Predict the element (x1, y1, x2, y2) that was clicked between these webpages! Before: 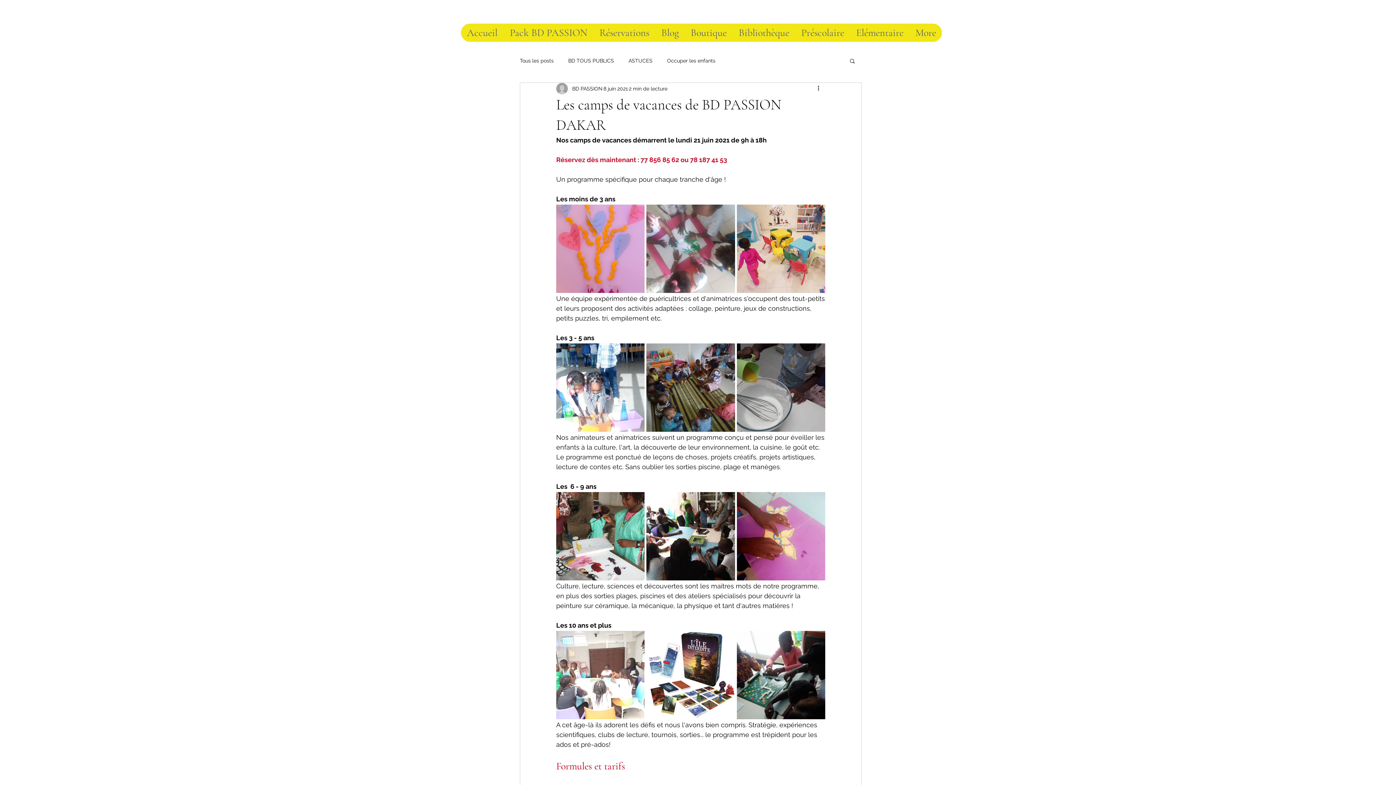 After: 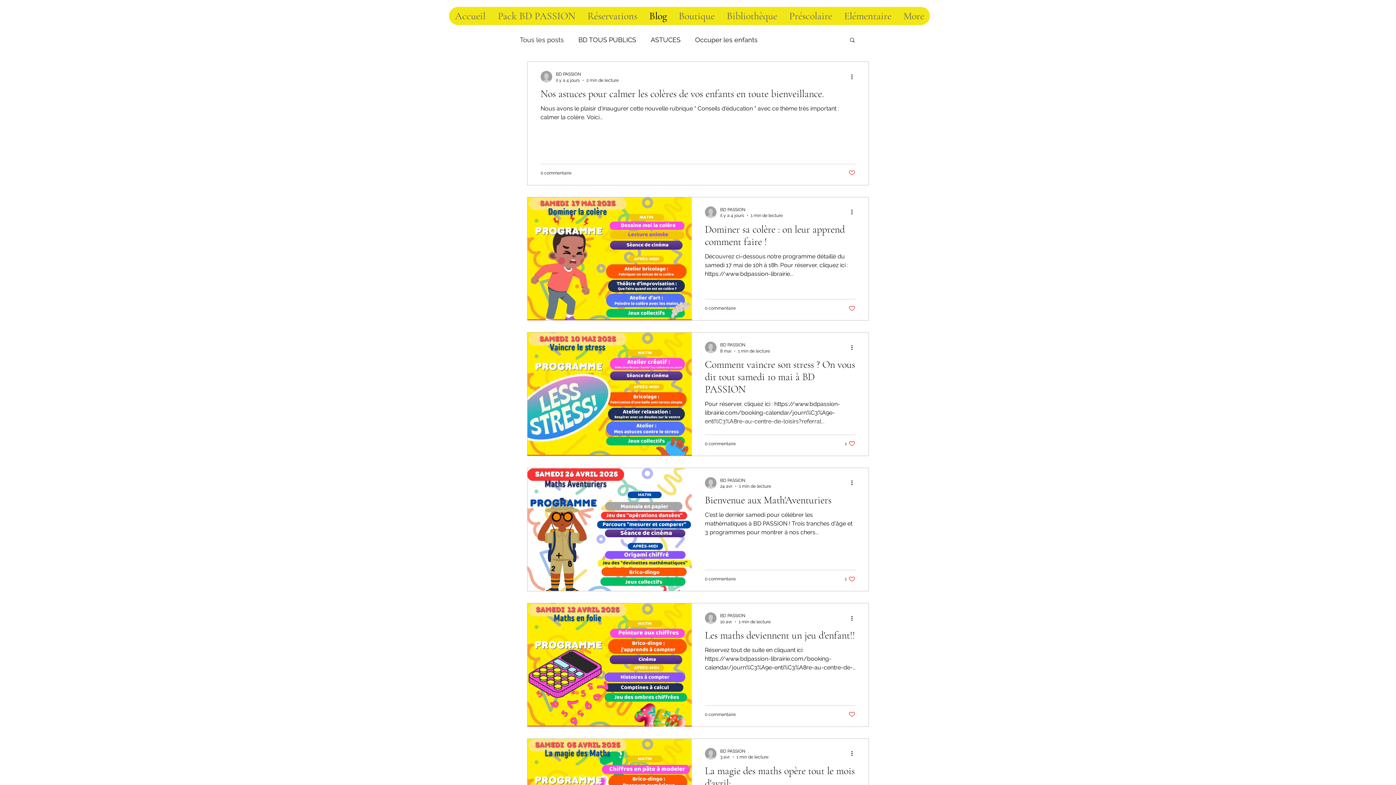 Action: bbox: (520, 57, 553, 64) label: Tous les posts